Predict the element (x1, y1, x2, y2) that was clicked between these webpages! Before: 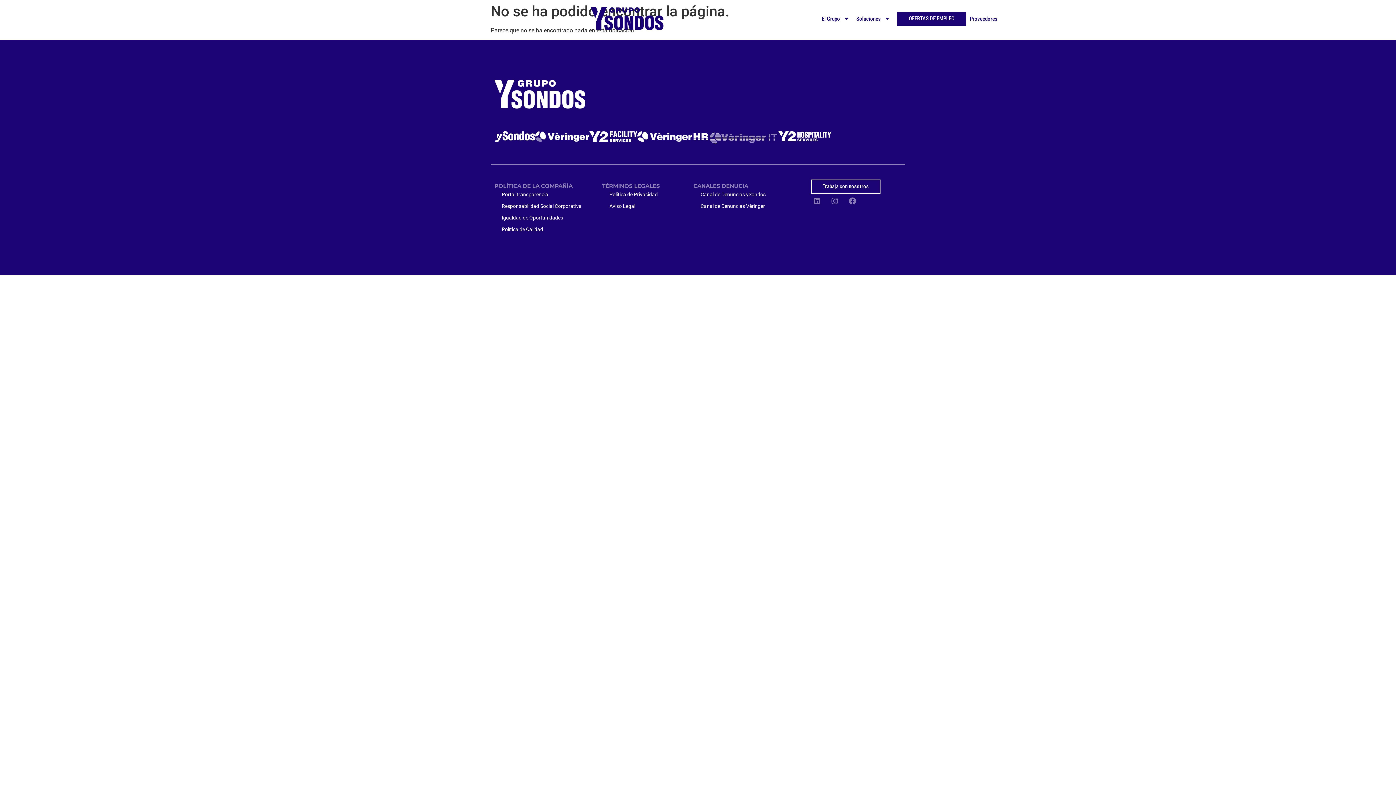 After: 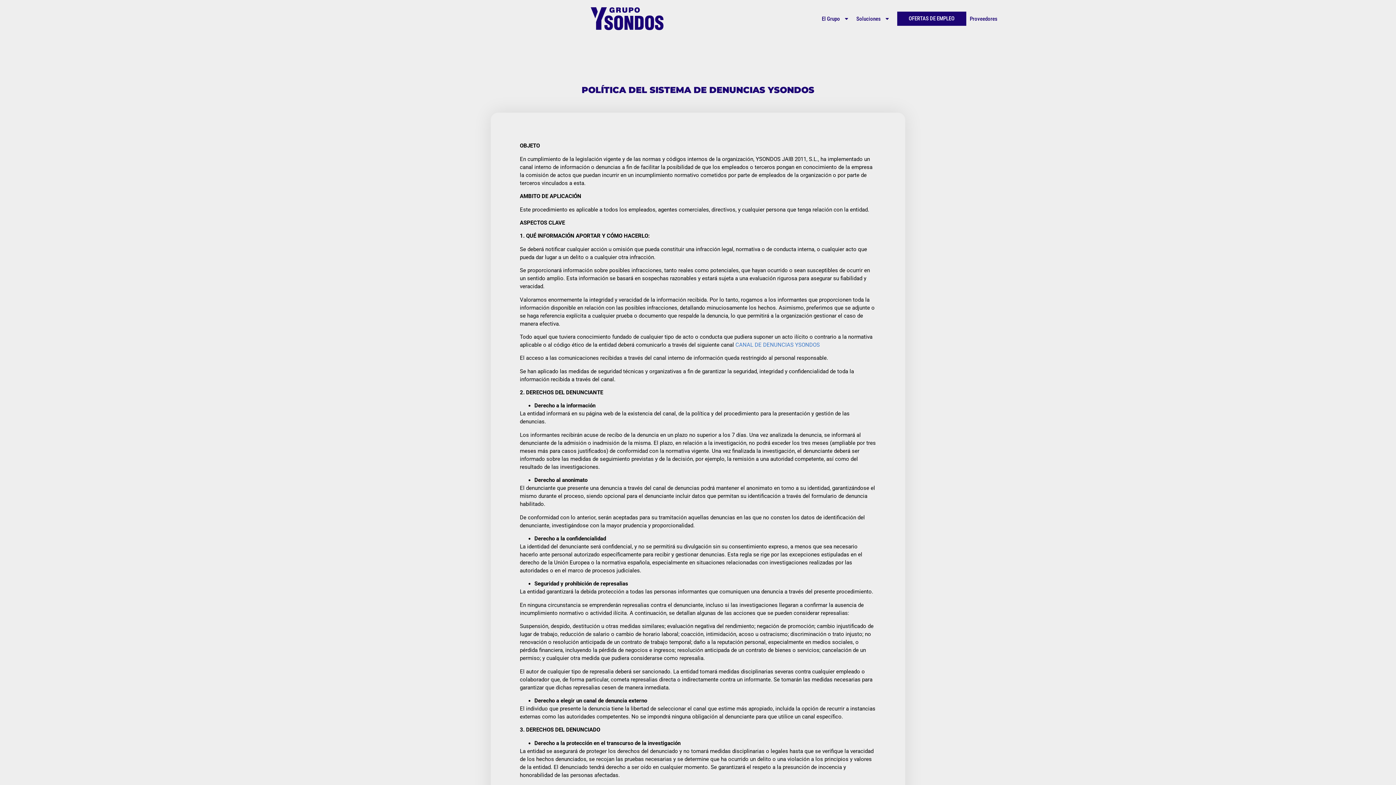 Action: label: Canal de Denuncias ySondos bbox: (693, 188, 785, 200)